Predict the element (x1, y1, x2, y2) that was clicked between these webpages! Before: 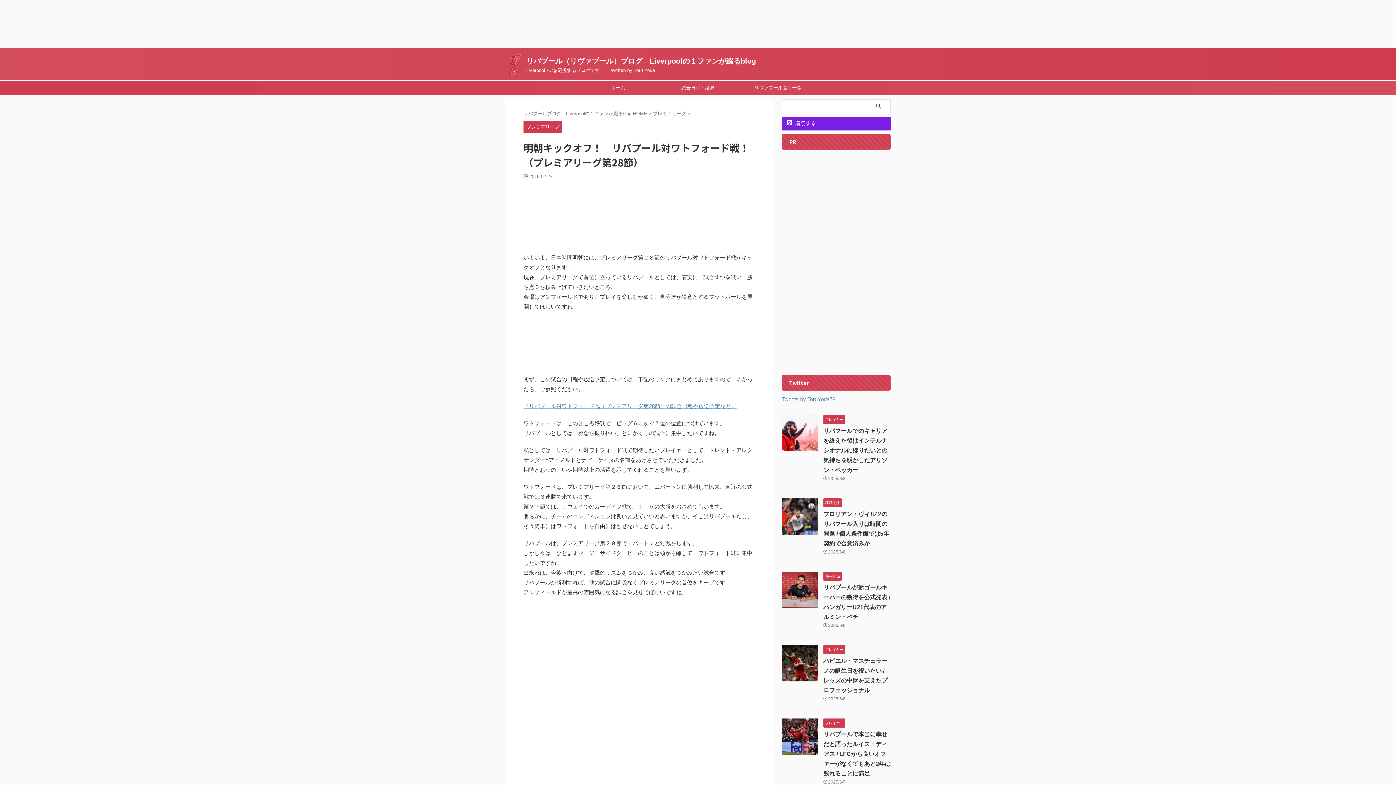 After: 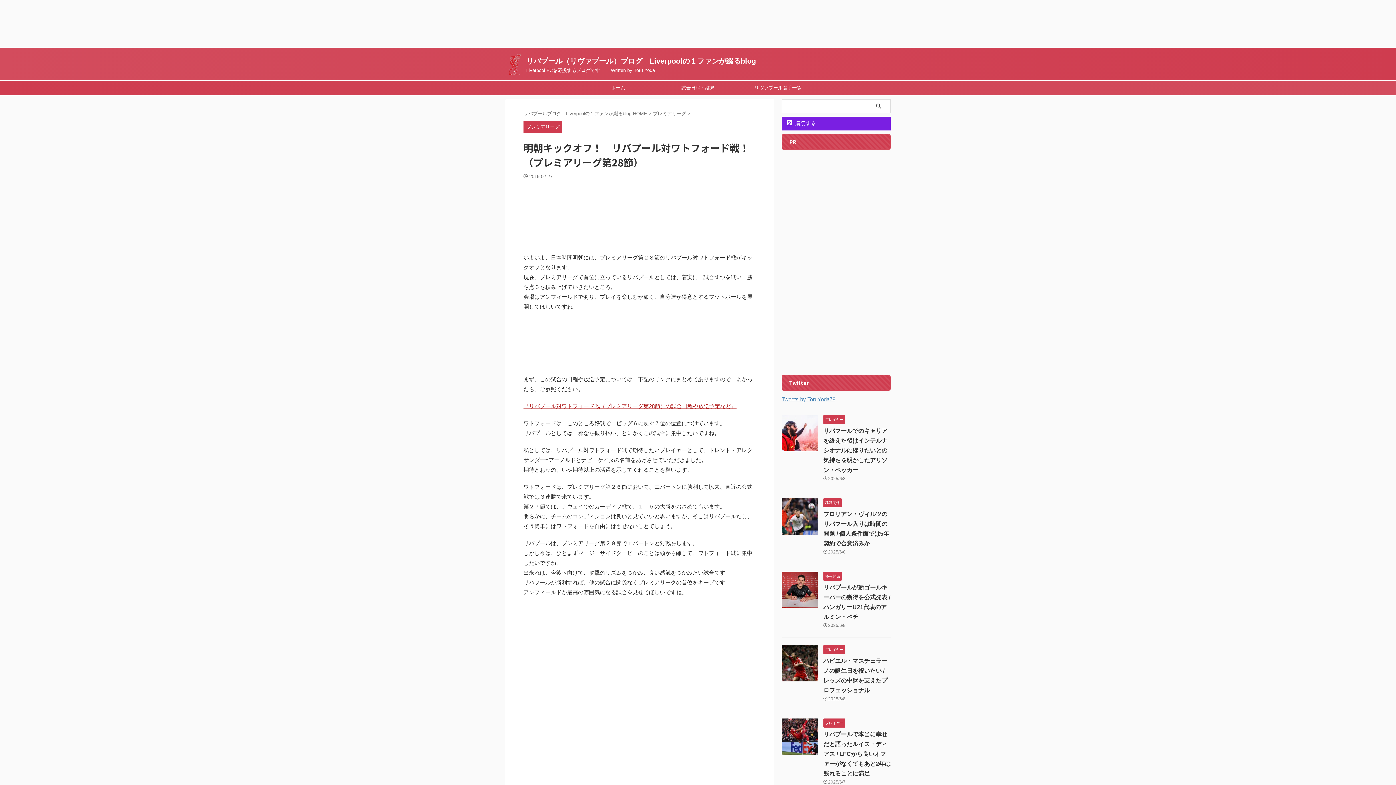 Action: label: 『リバプール対ワトフォード戦（プレミアリーグ第28節）の試合日程や放送予定など』 bbox: (523, 403, 736, 409)